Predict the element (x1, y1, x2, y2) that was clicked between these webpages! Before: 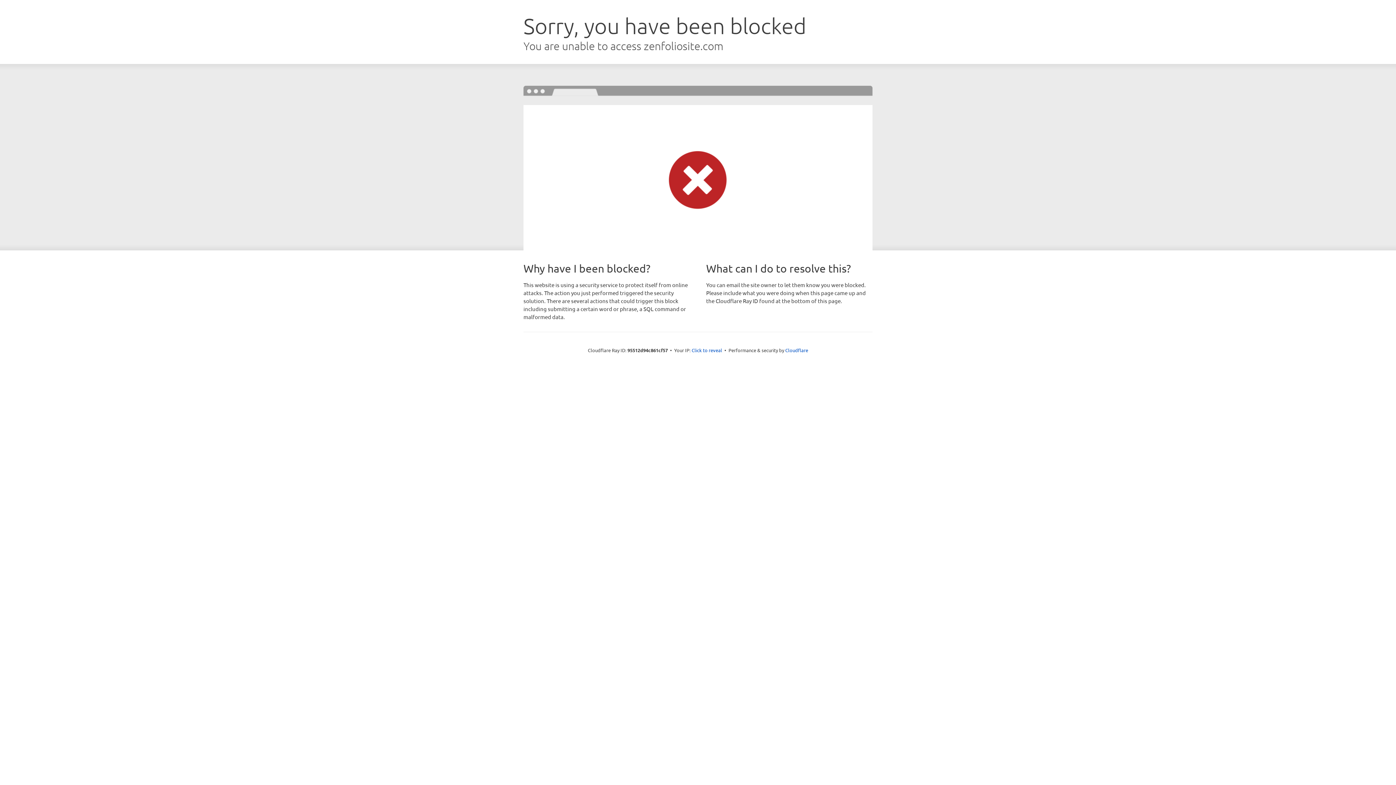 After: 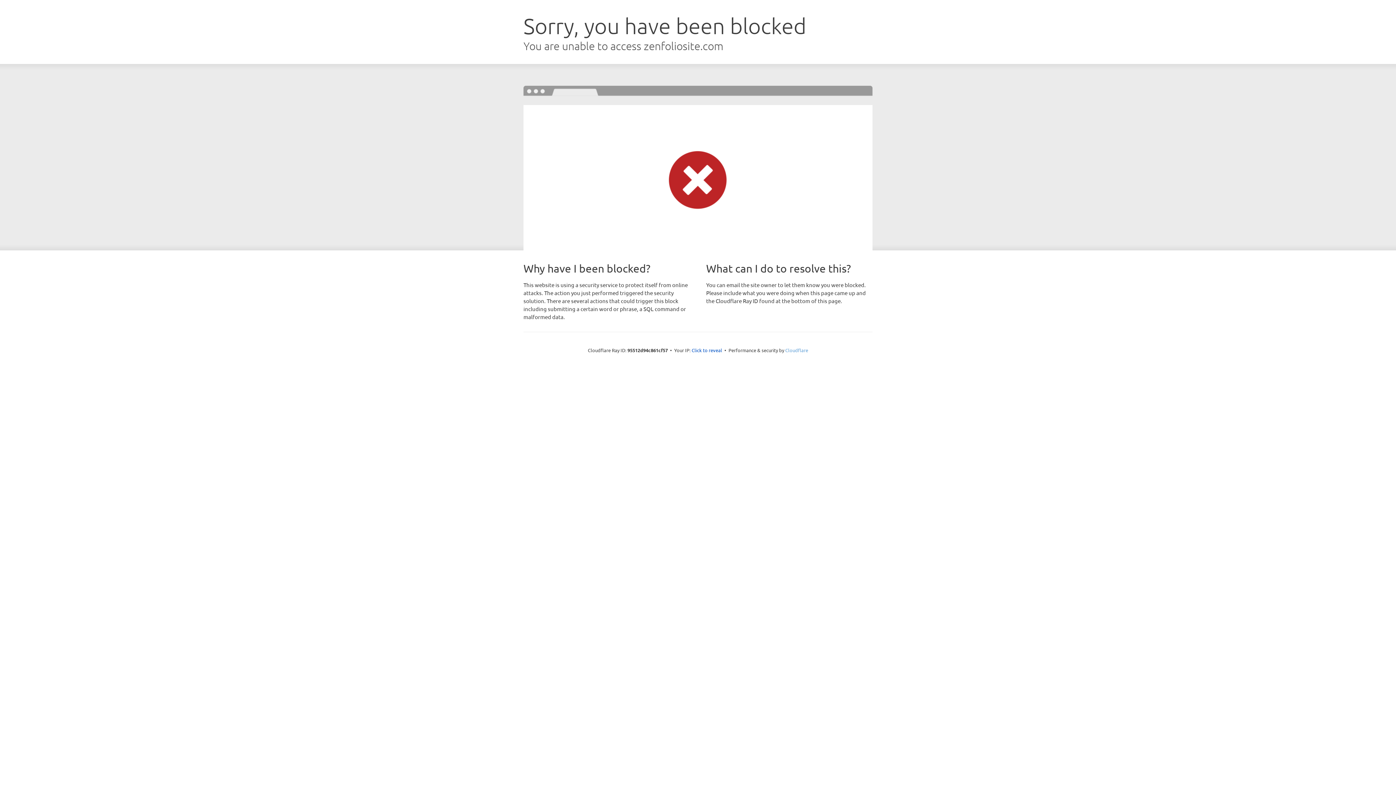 Action: bbox: (785, 347, 808, 353) label: Cloudflare